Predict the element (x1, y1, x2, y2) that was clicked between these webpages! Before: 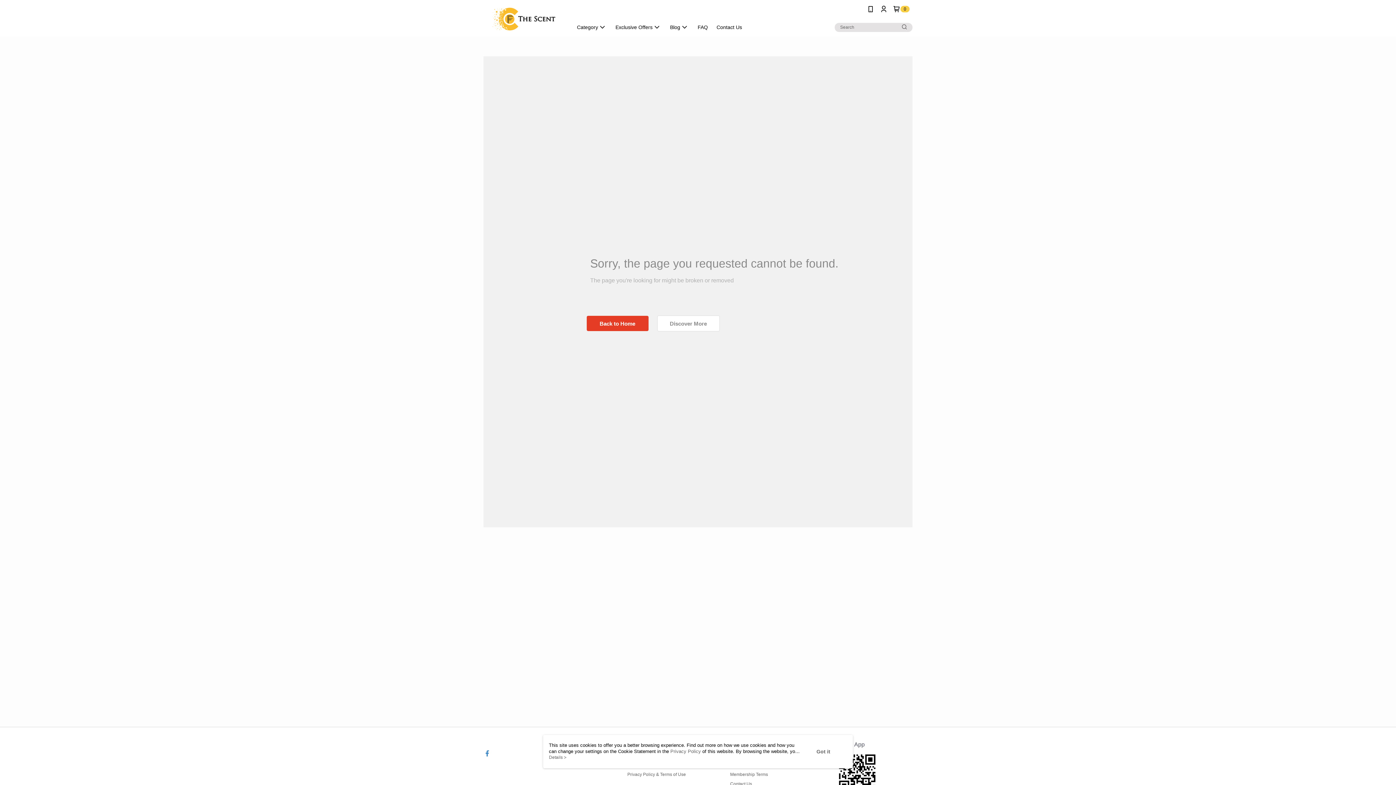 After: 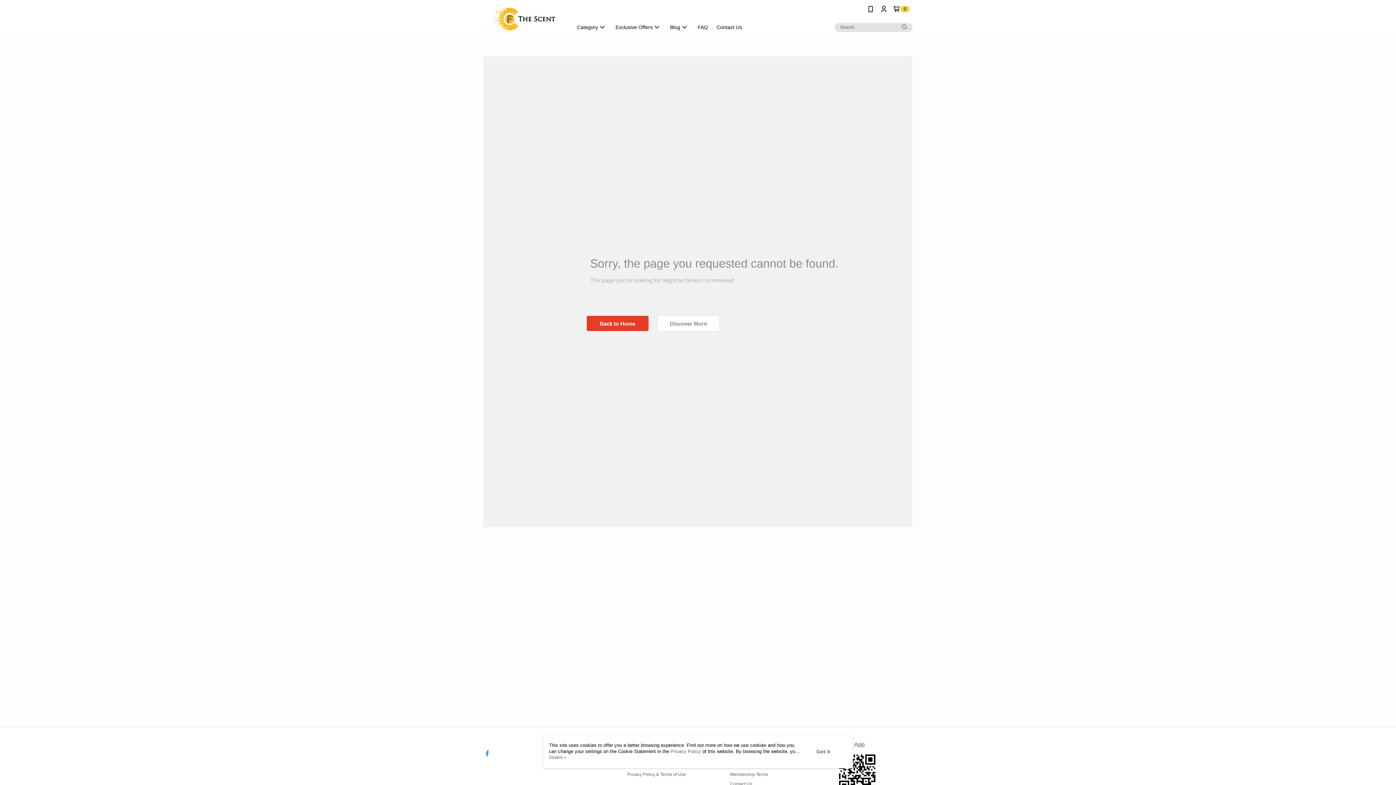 Action: bbox: (483, 745, 490, 751)